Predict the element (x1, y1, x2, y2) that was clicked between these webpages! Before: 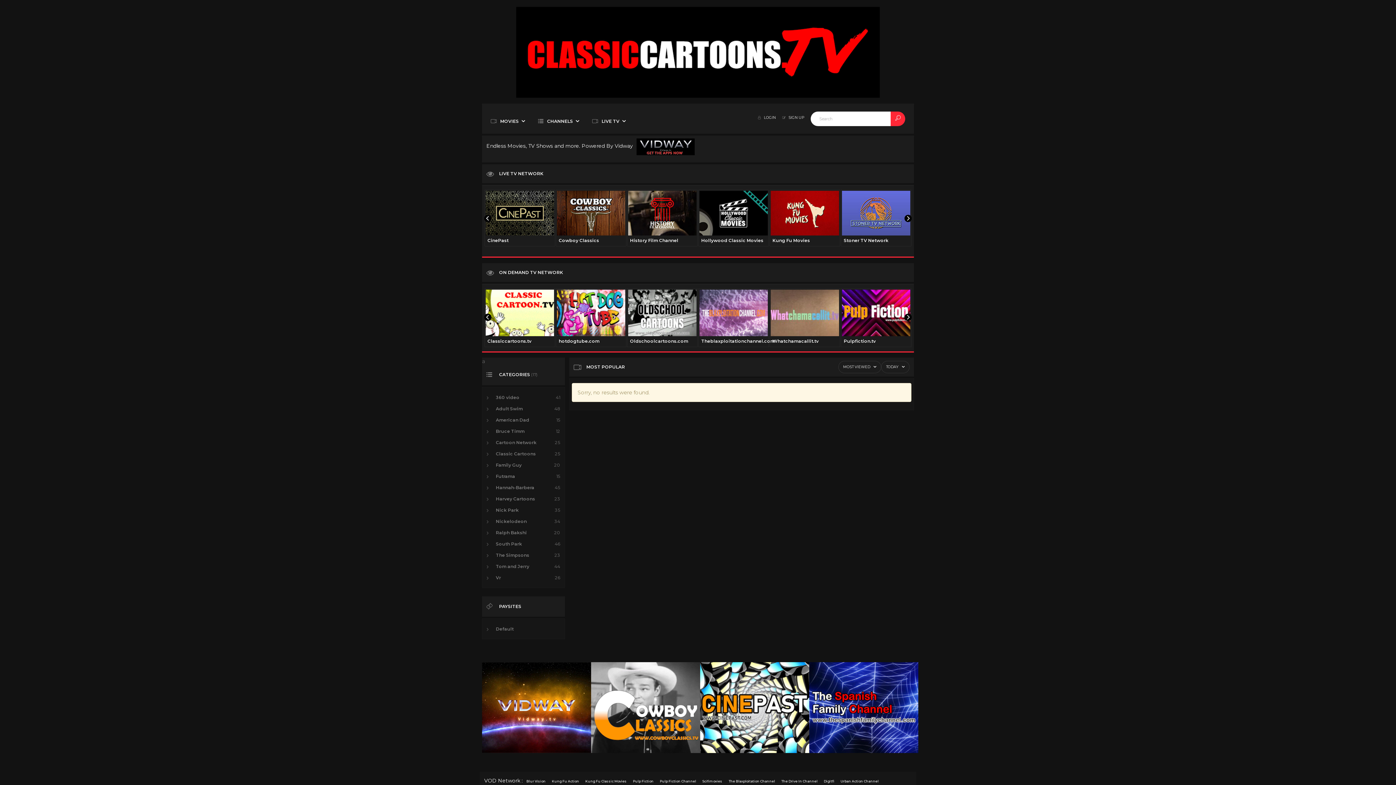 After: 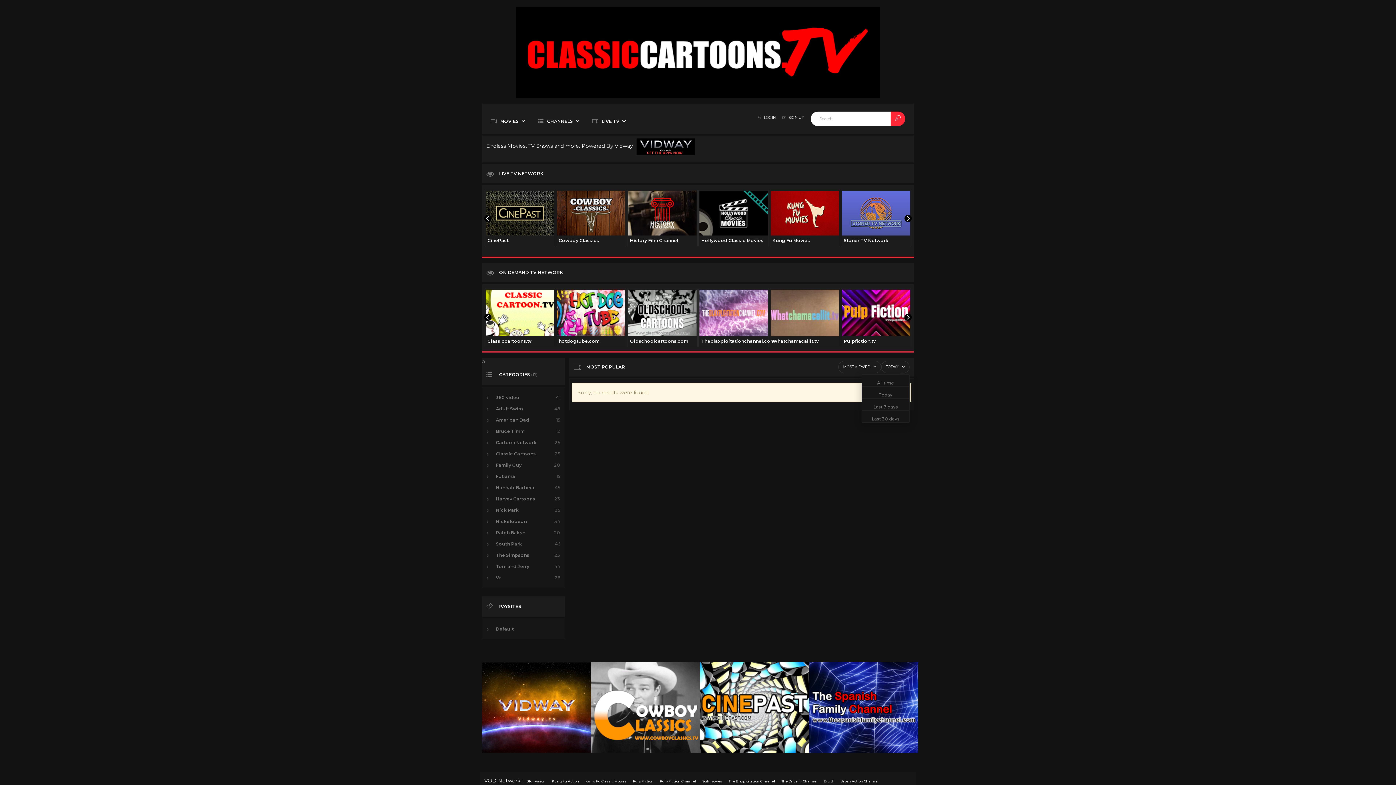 Action: bbox: (881, 360, 909, 373) label: TODAY 